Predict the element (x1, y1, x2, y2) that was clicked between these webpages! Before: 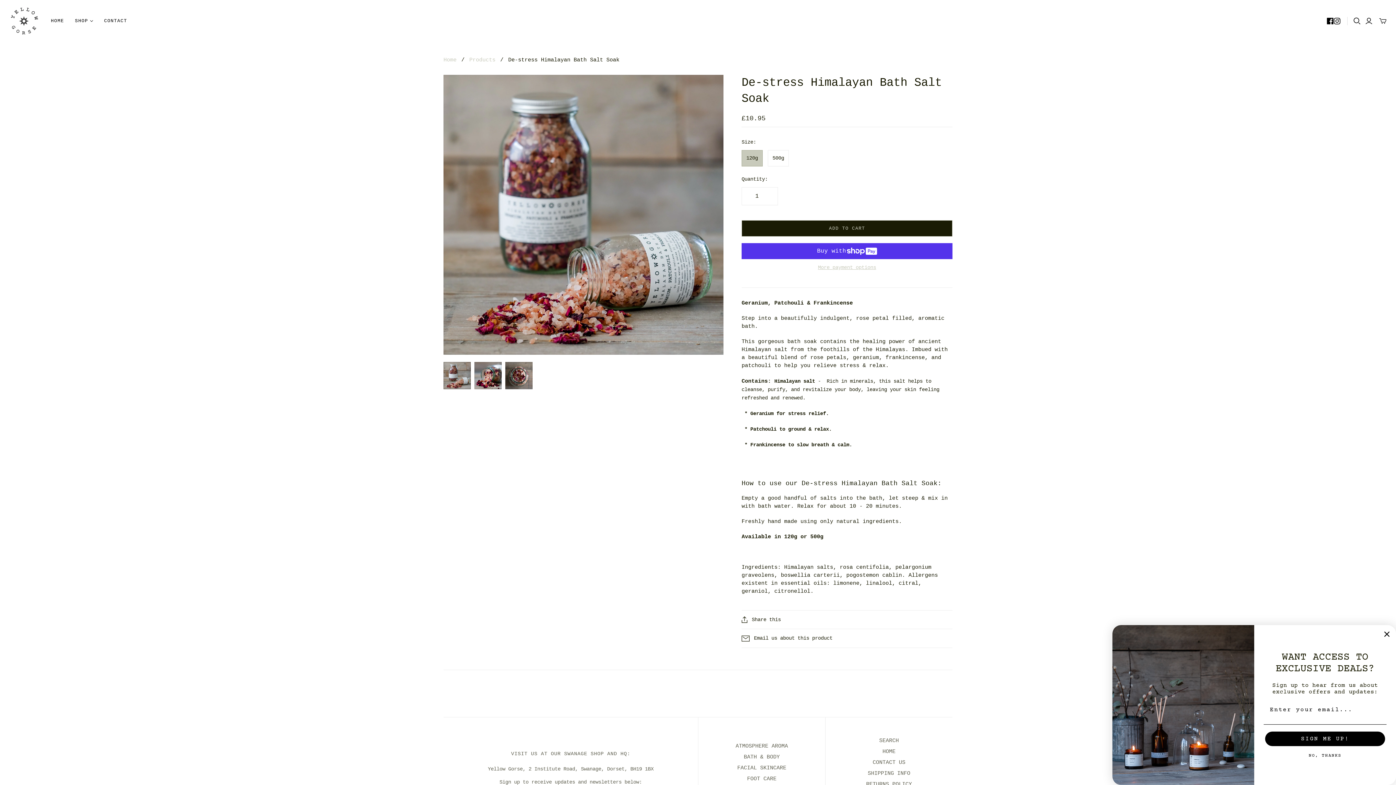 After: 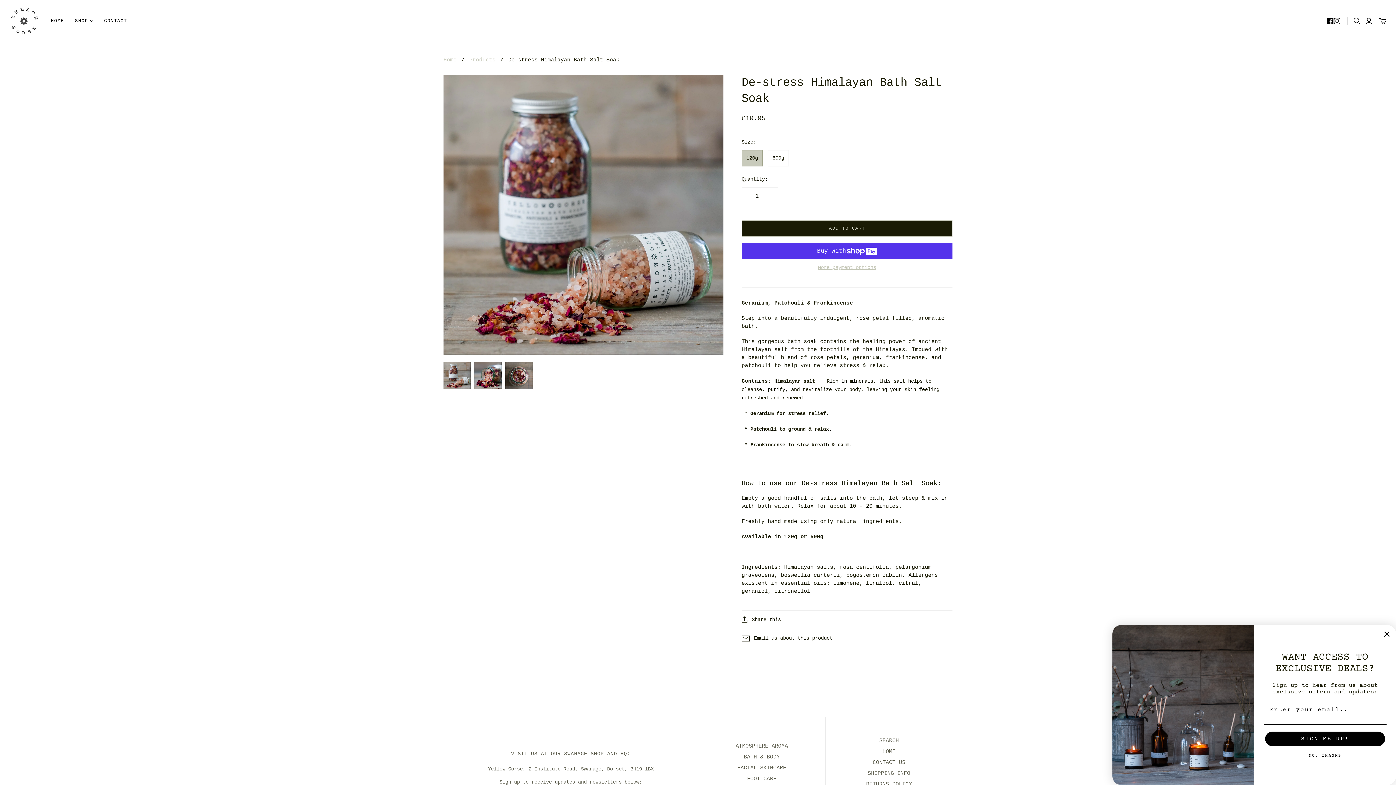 Action: bbox: (1334, 17, 1340, 24) label: Instagram